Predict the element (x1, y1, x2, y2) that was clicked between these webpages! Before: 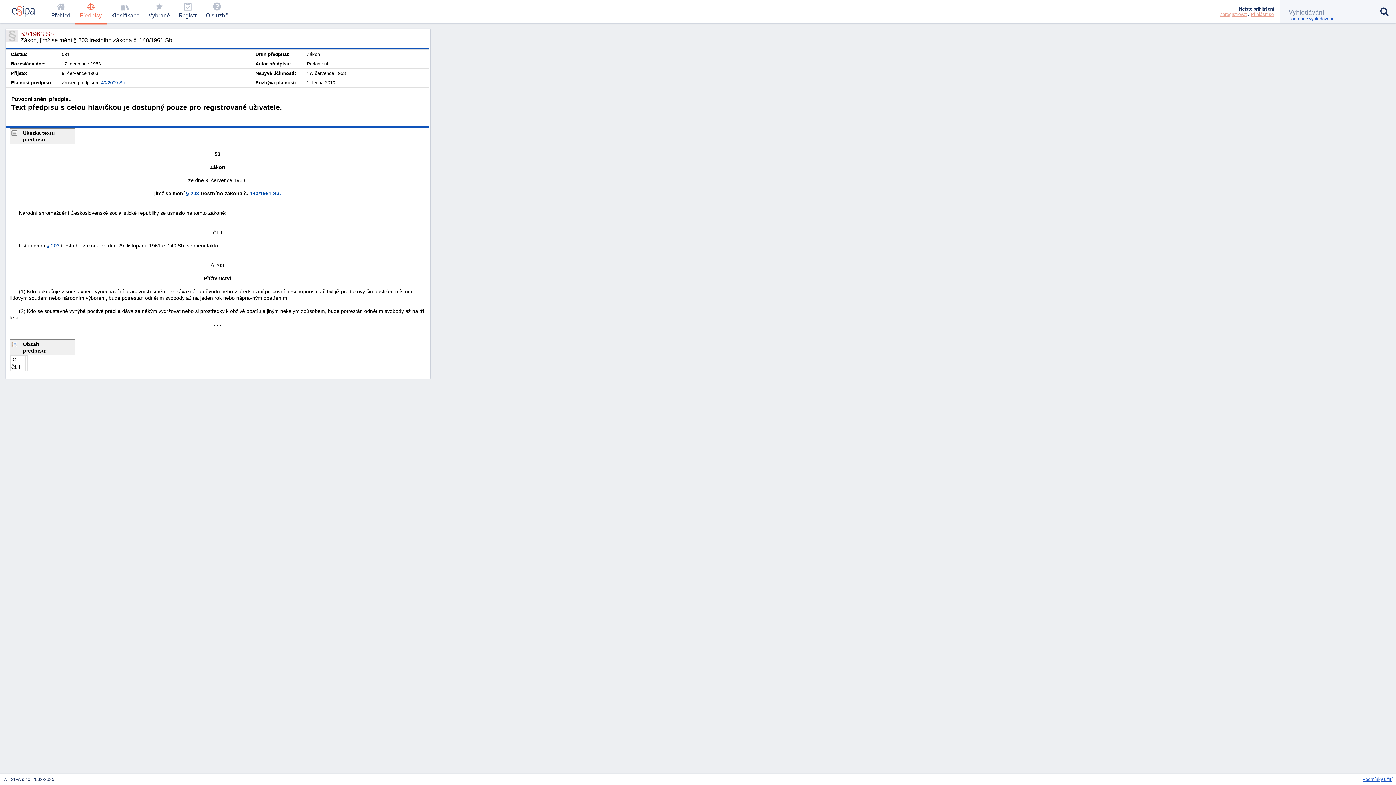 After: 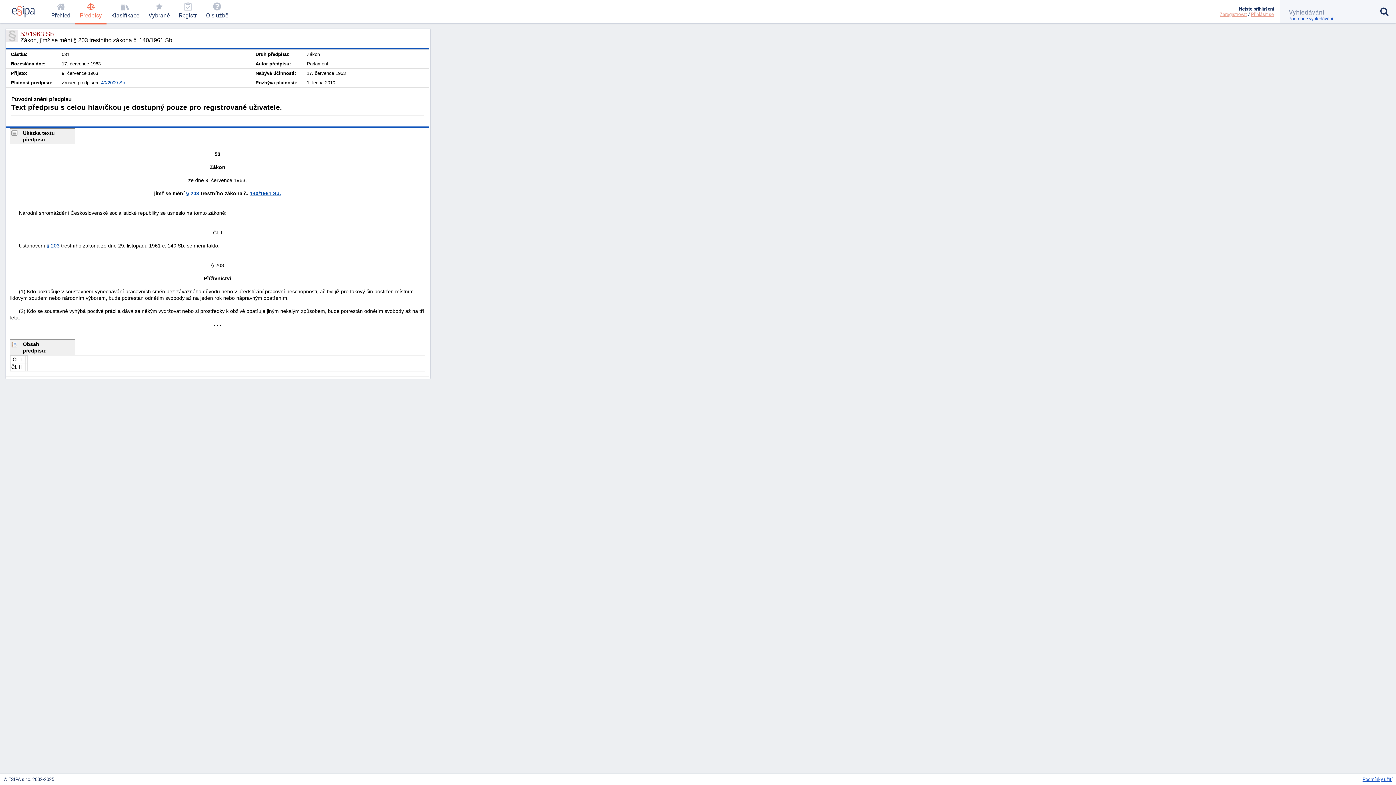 Action: bbox: (249, 190, 281, 196) label: 140/1961 Sb.